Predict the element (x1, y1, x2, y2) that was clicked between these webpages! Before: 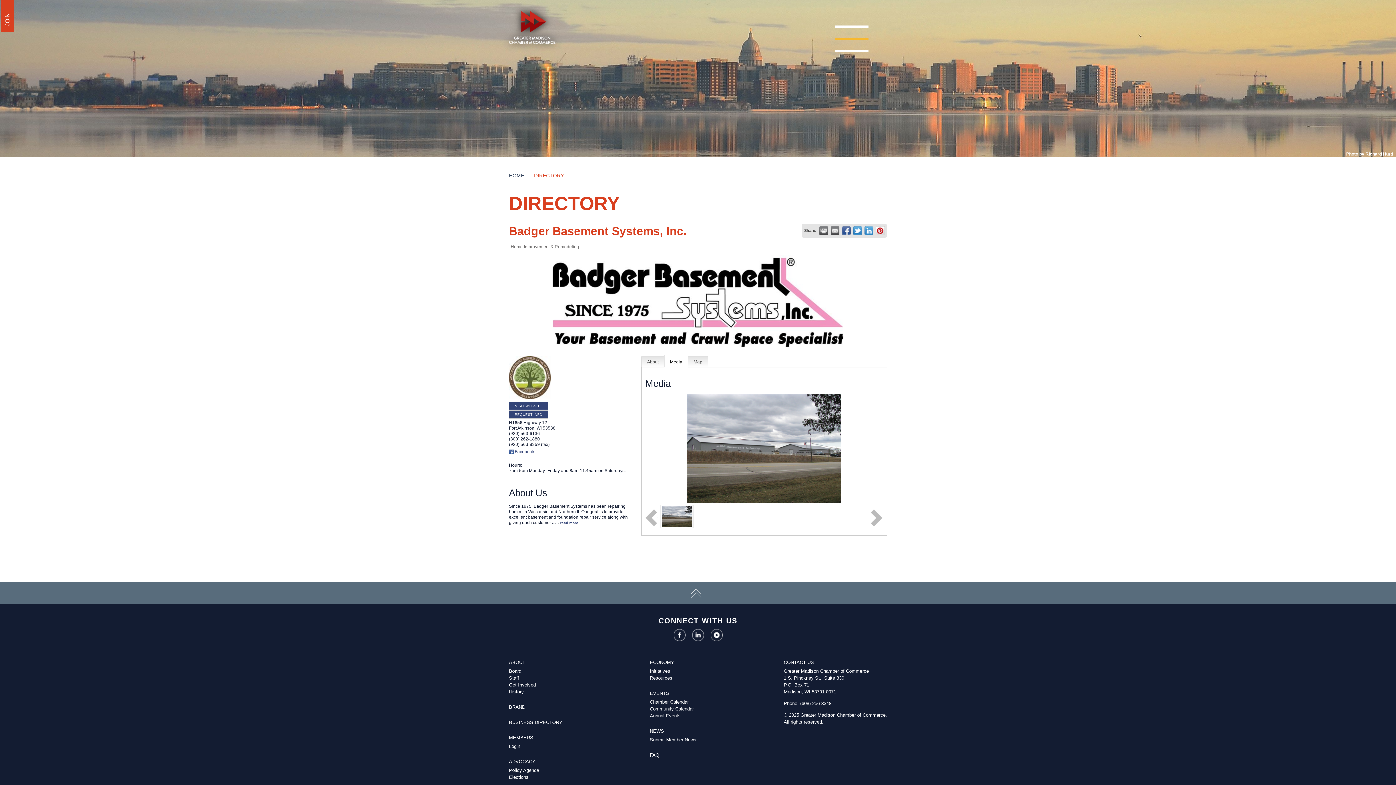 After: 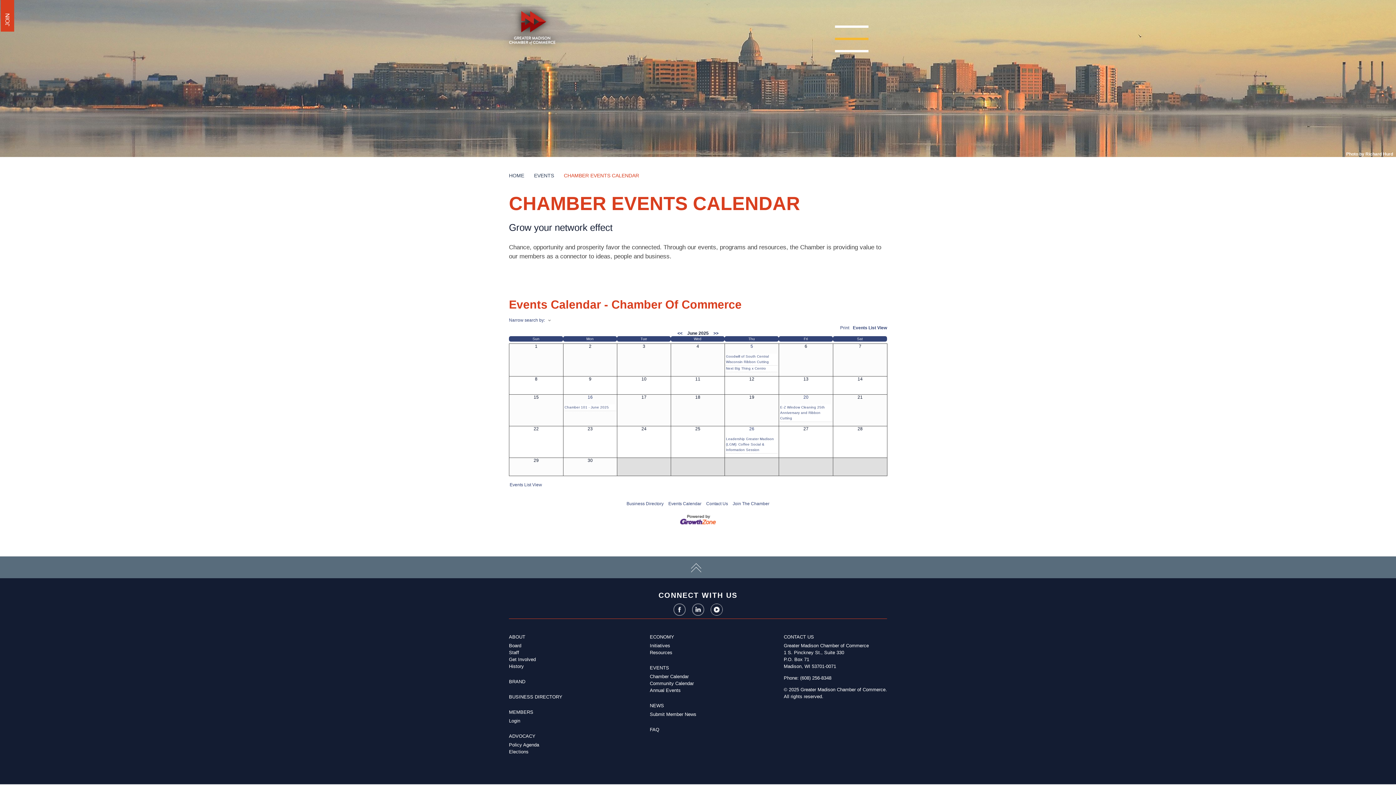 Action: bbox: (650, 699, 696, 705) label: Chamber Calendar